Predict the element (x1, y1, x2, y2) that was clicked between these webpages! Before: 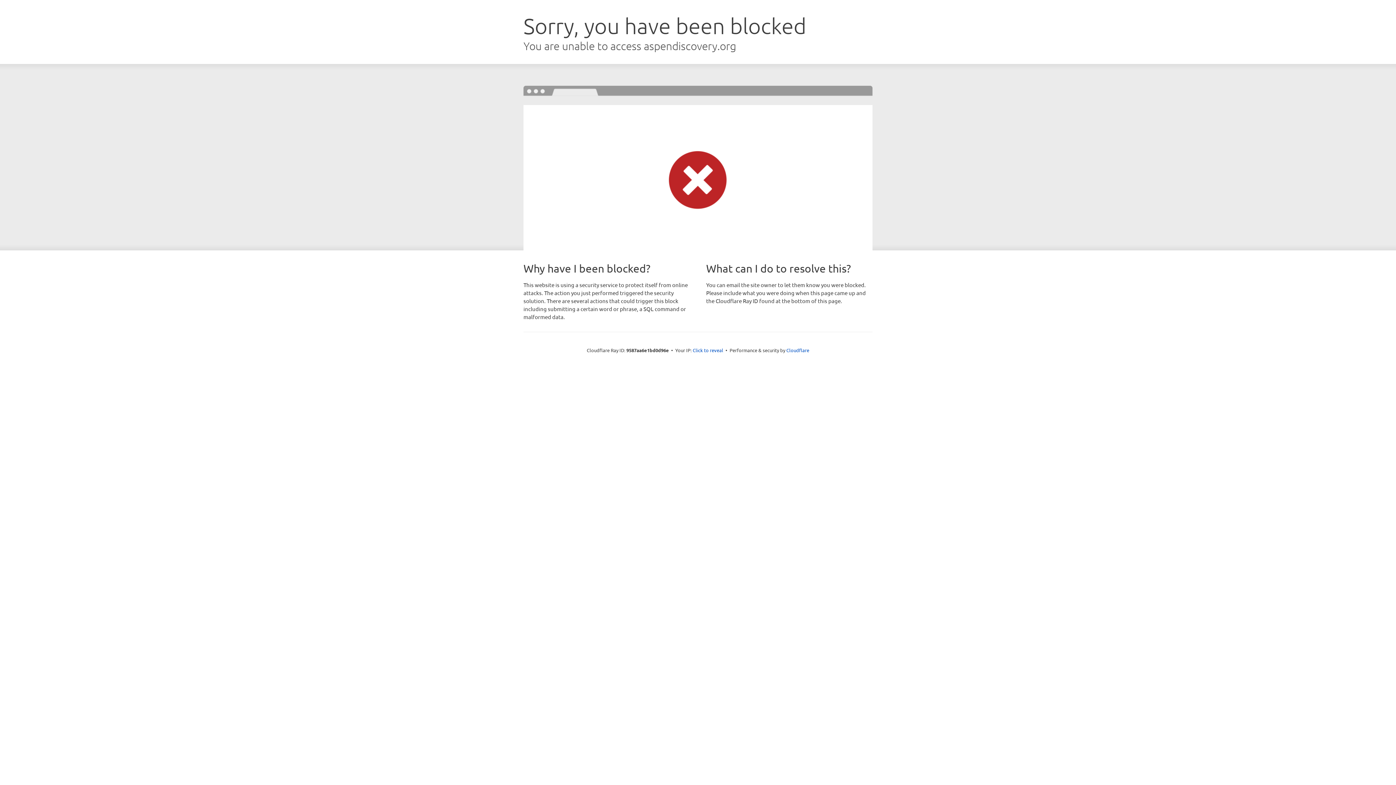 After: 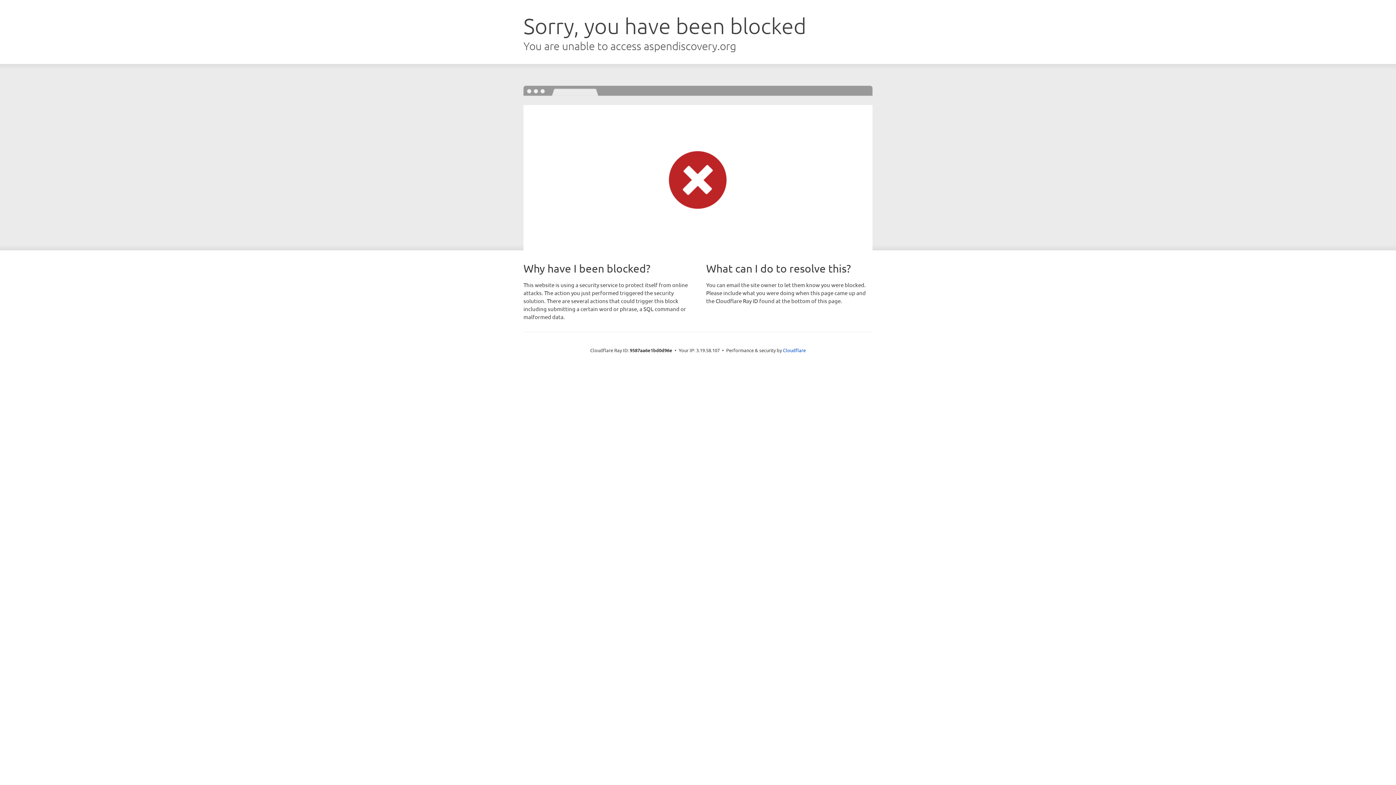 Action: label: Click to reveal bbox: (692, 346, 723, 353)